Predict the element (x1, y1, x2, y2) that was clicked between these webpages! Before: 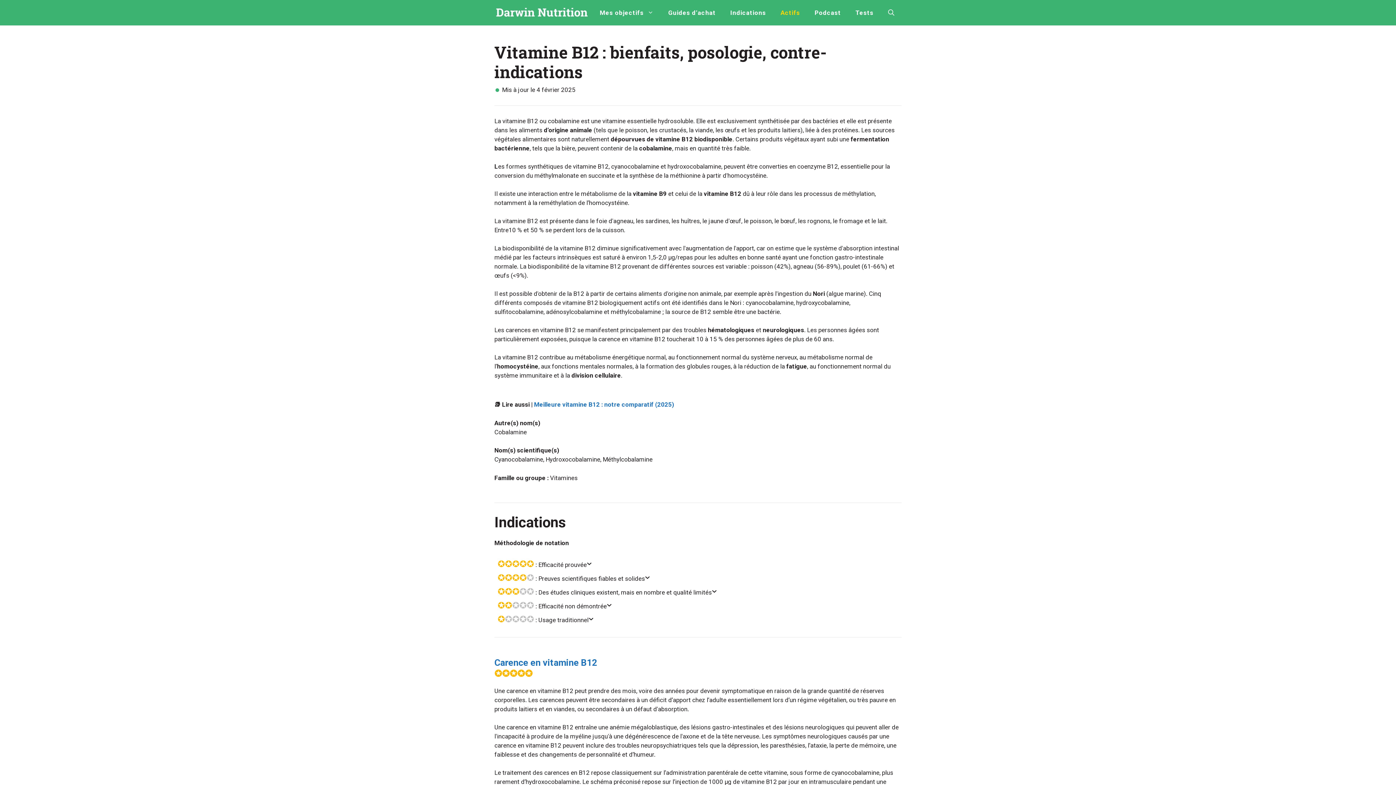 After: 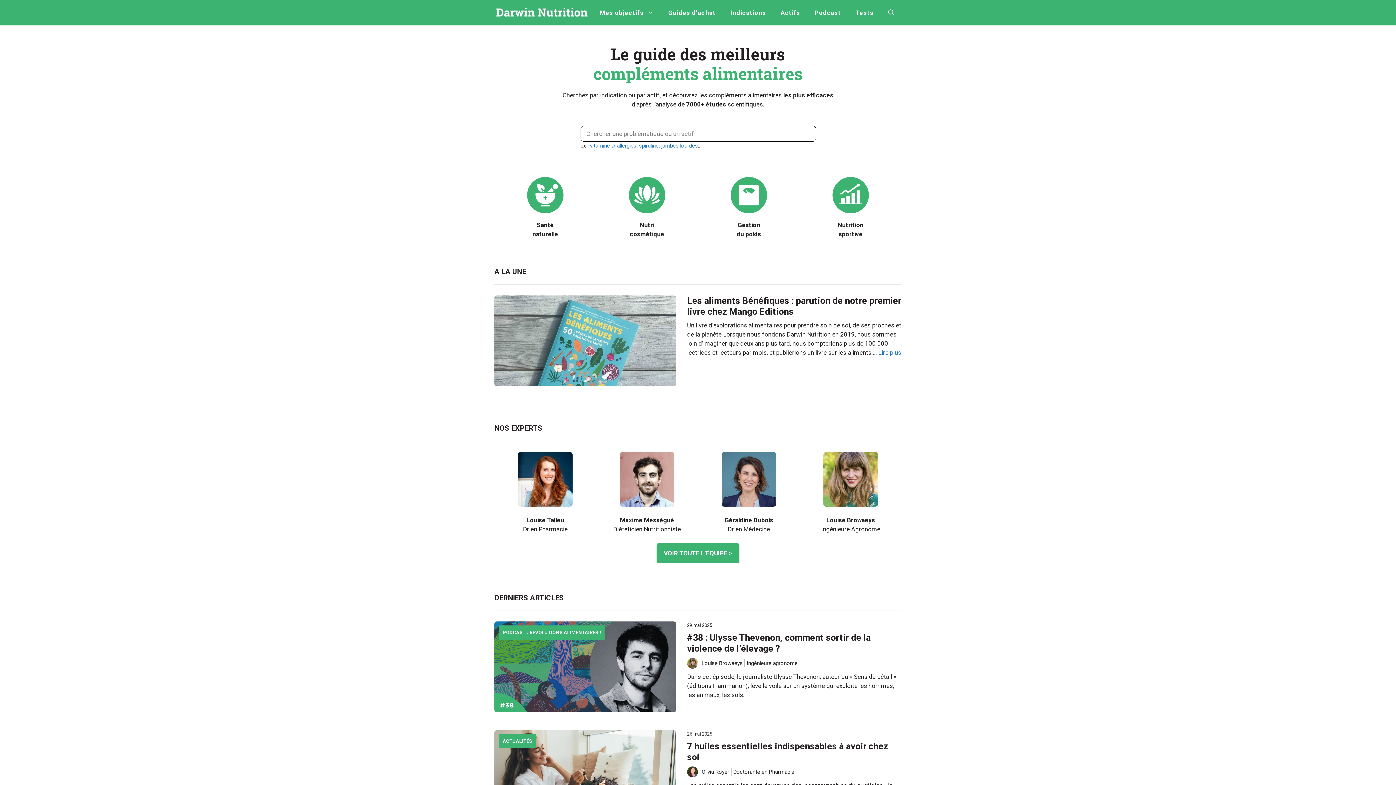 Action: bbox: (494, 8, 589, 15)